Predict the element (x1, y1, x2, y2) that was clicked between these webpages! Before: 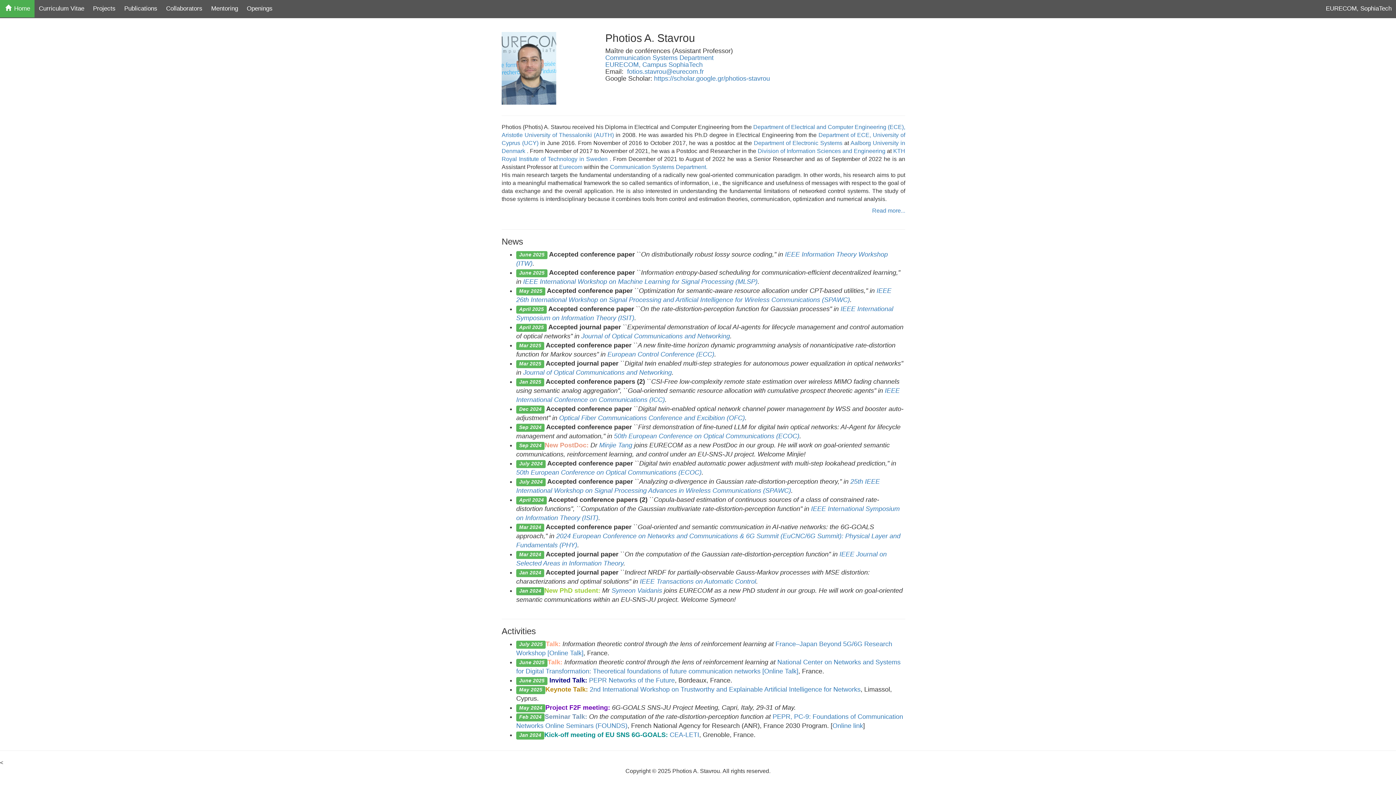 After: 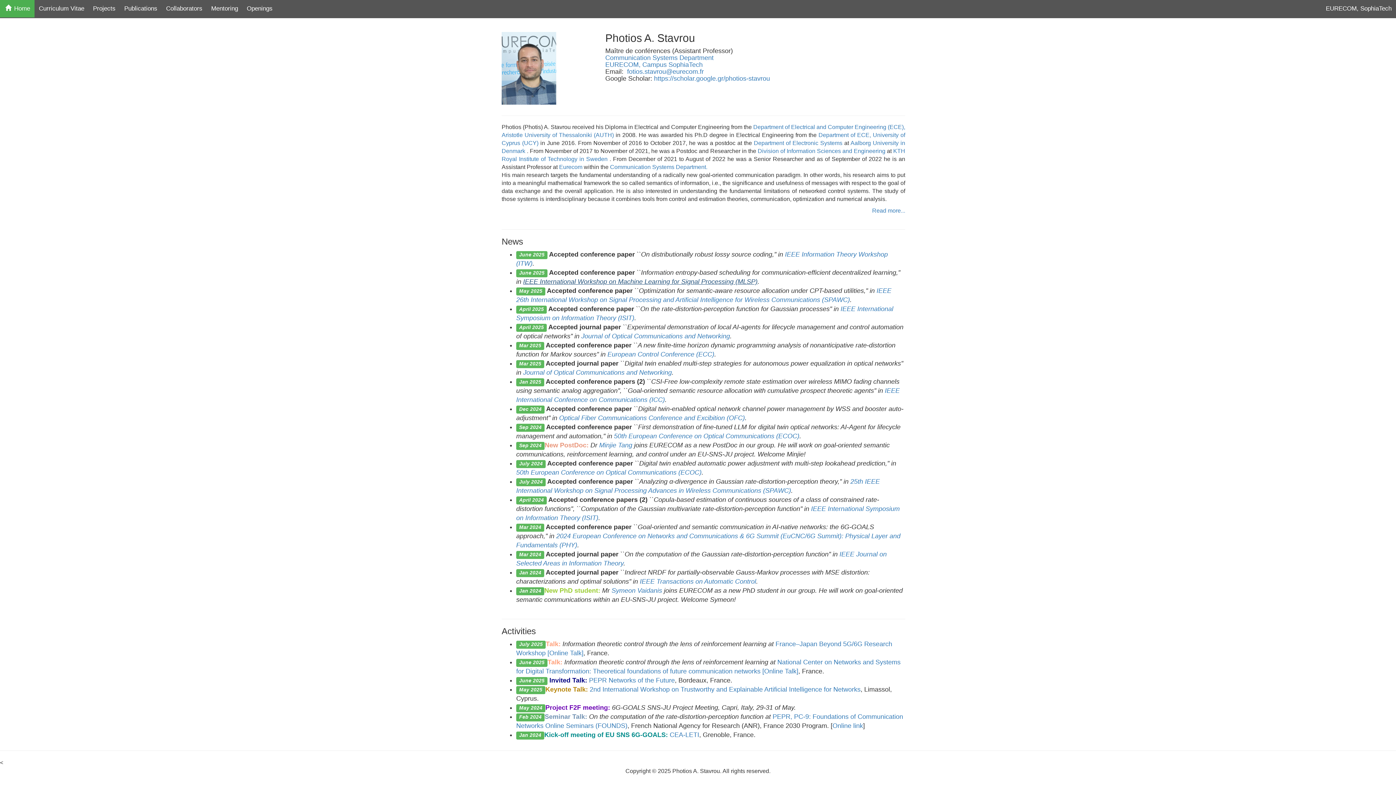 Action: label: IEEE International Workshop on Machine Learning for Signal Processing (MLSP) bbox: (523, 278, 757, 285)